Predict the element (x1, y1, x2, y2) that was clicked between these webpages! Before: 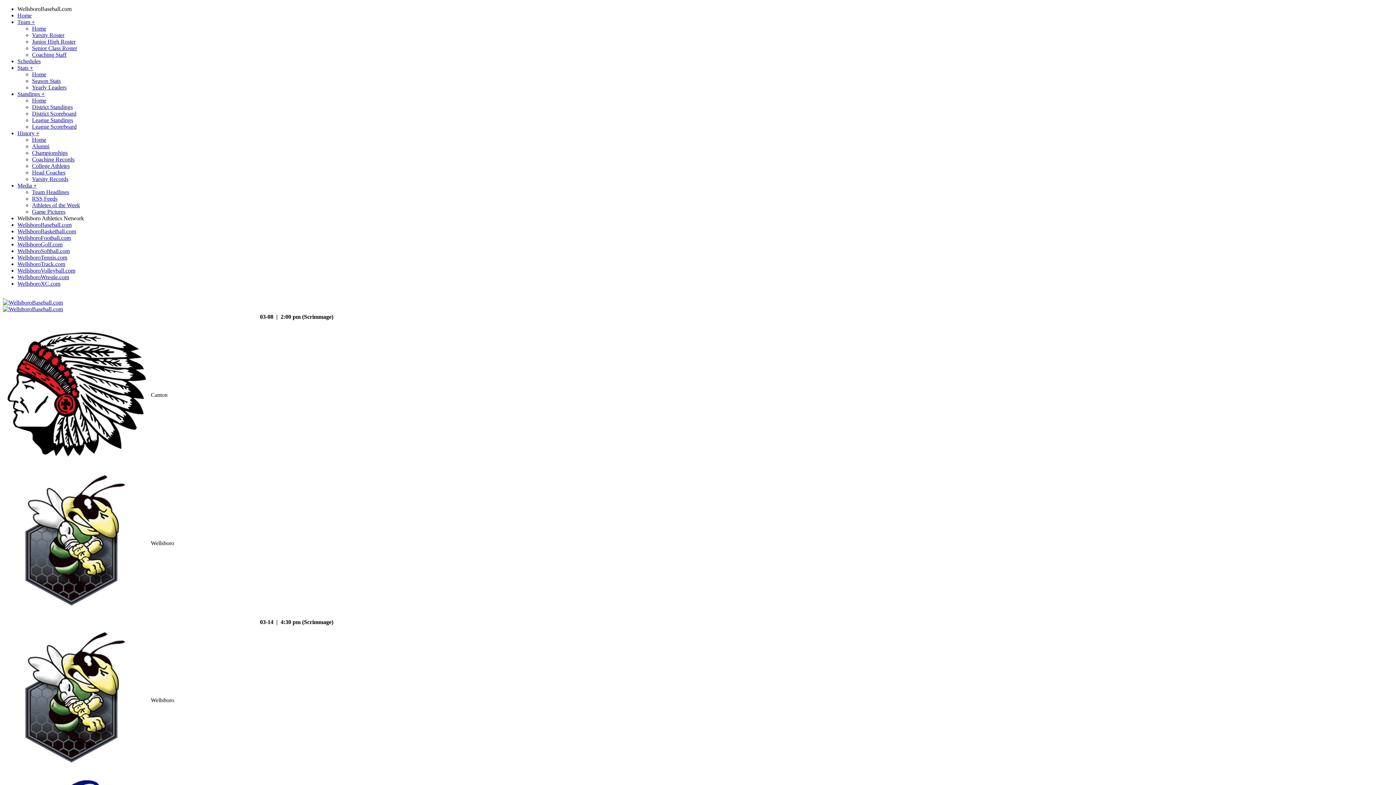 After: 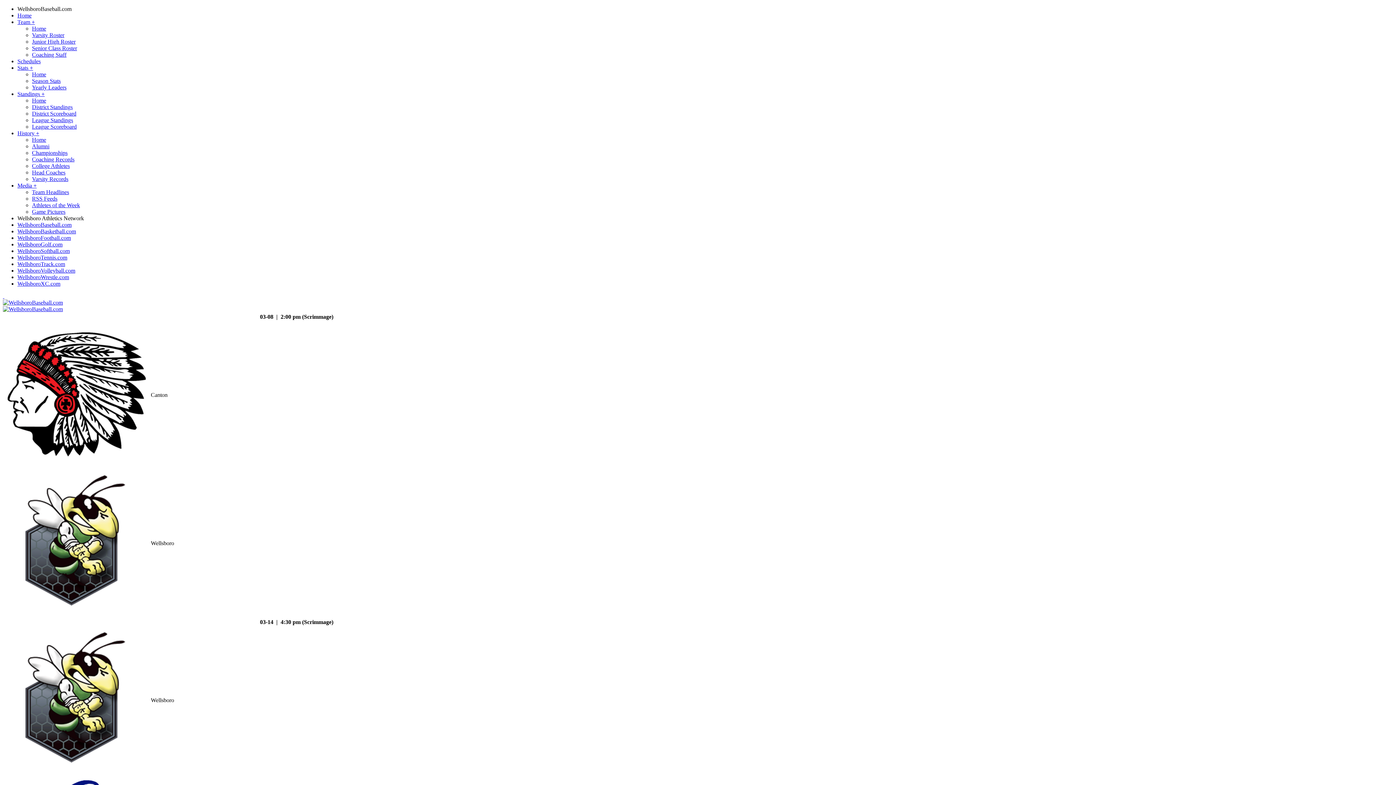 Action: label: Home bbox: (32, 71, 46, 77)